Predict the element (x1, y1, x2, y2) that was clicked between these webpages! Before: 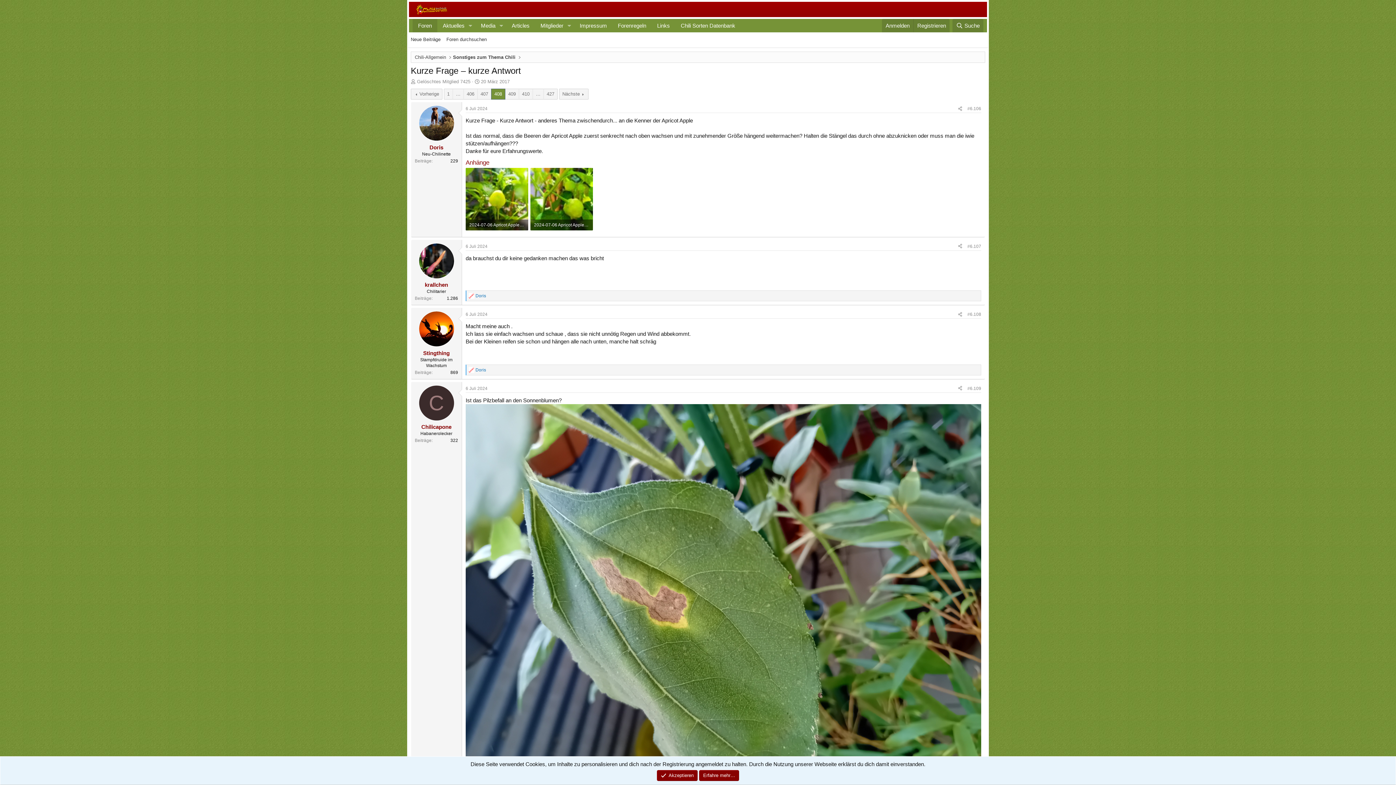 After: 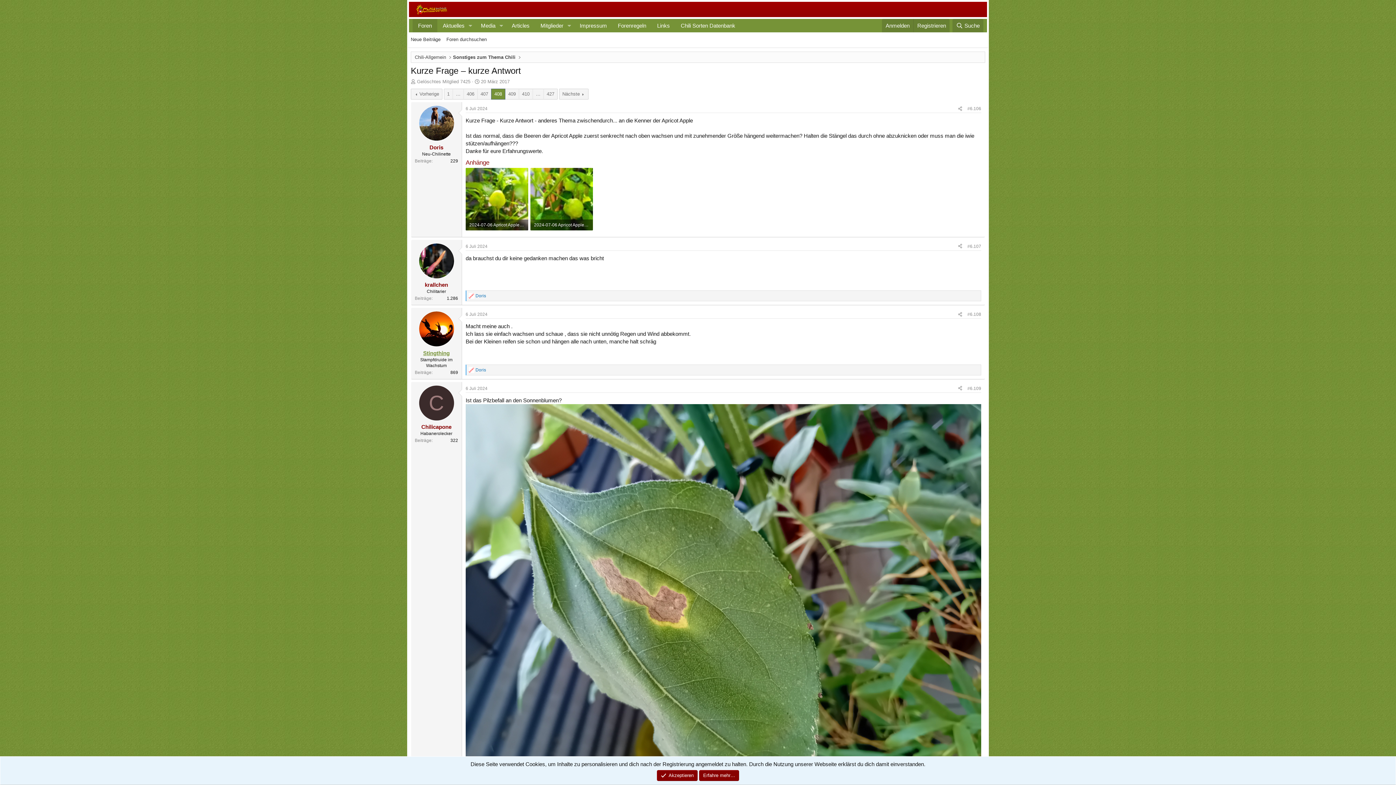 Action: label: Stingthing bbox: (423, 350, 449, 356)